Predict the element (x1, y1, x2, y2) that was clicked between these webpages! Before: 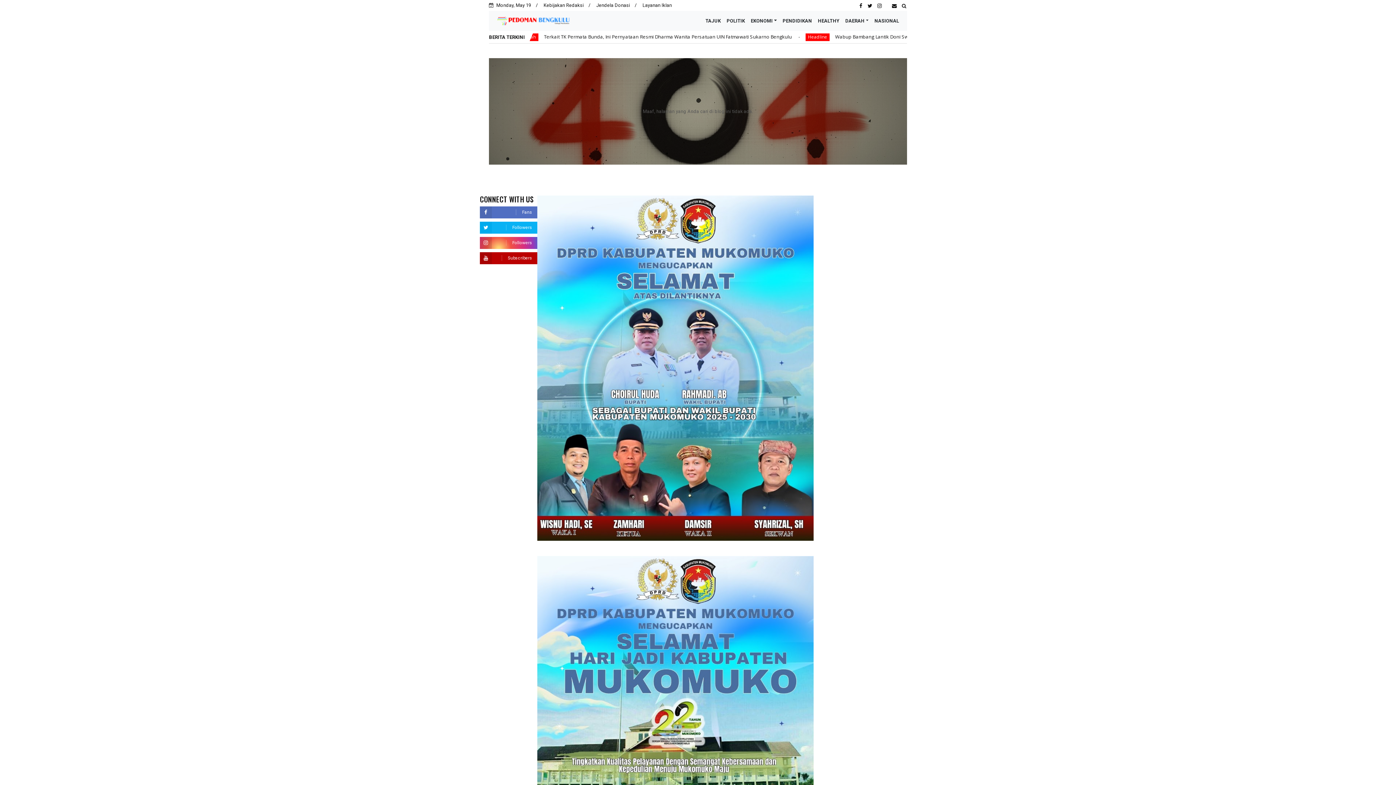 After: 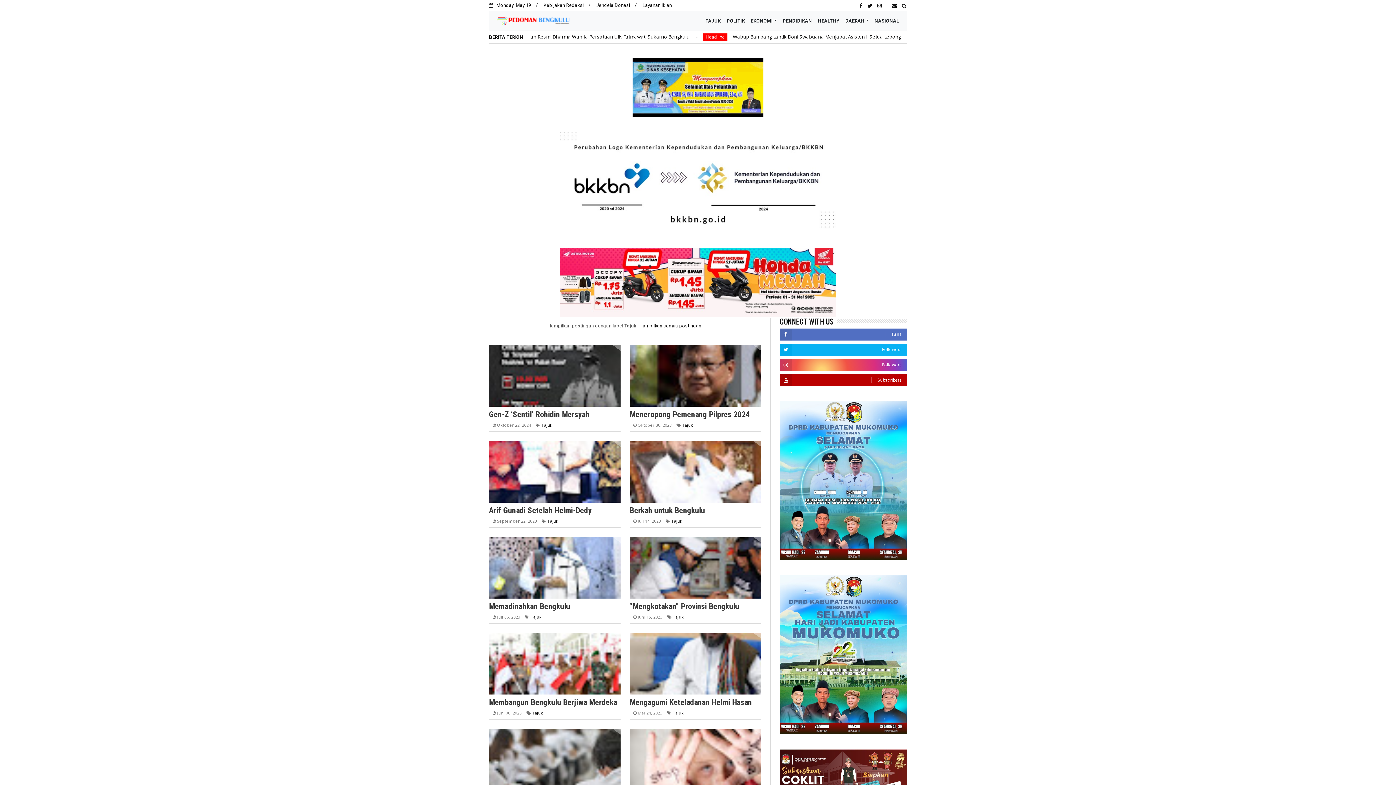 Action: label: TAJUK bbox: (702, 11, 723, 30)